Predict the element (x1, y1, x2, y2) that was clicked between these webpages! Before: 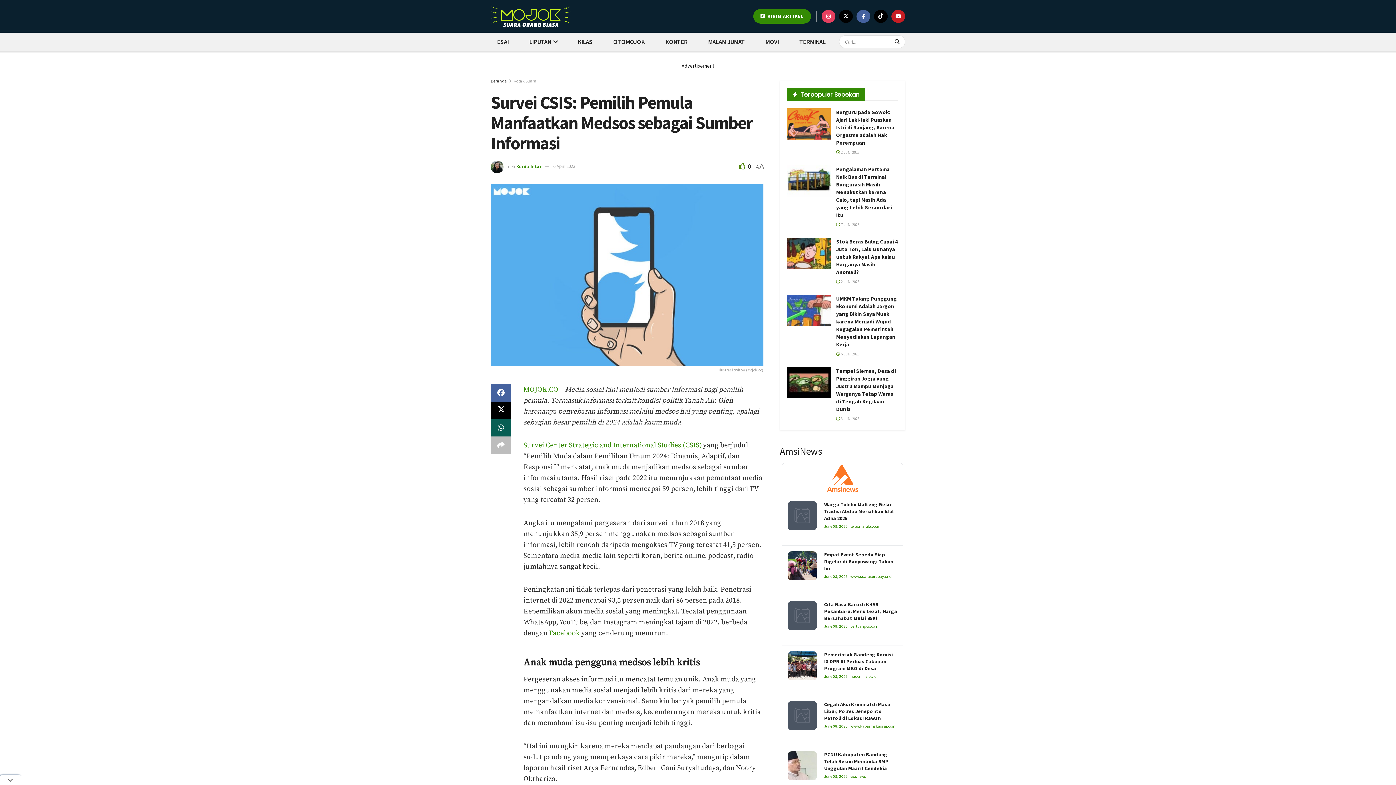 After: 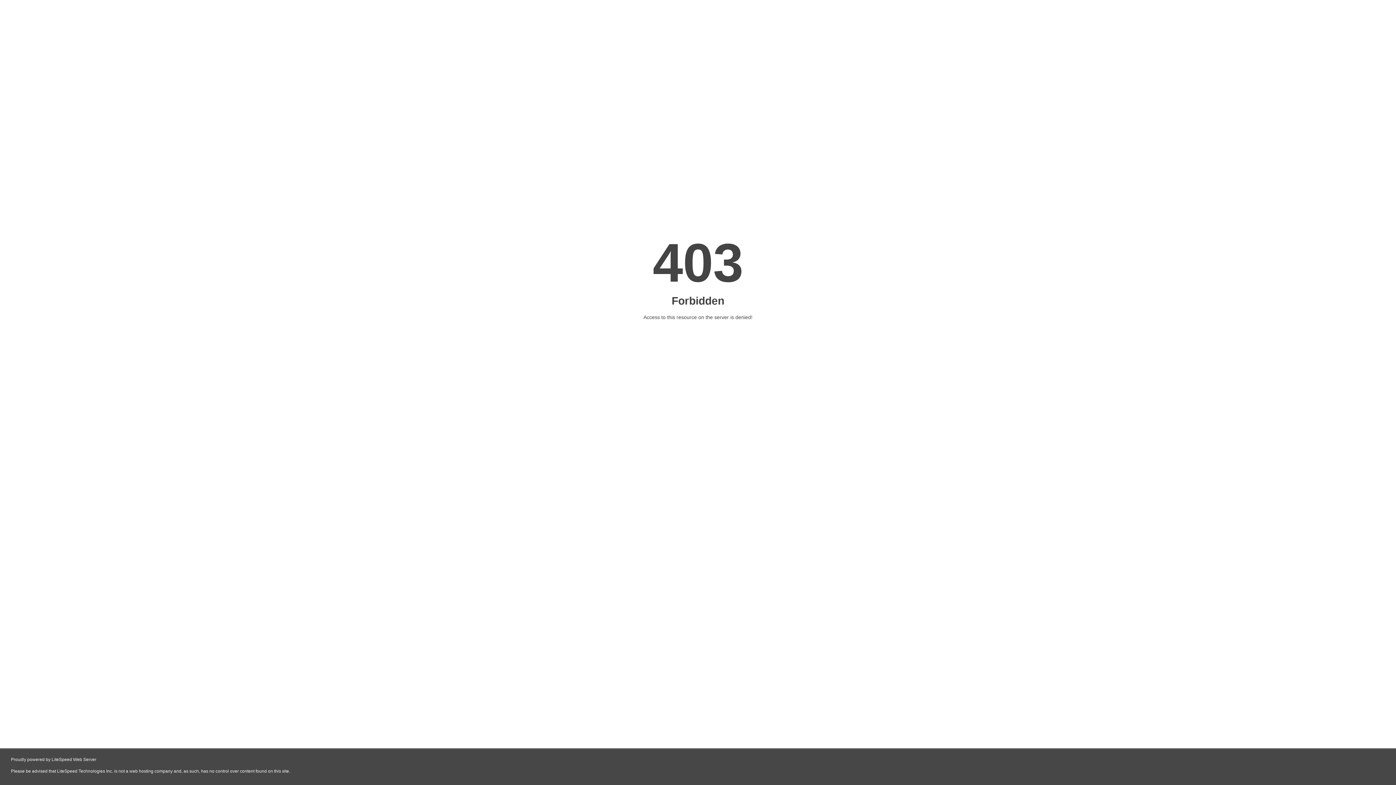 Action: bbox: (850, 774, 866, 779) label: visi.news